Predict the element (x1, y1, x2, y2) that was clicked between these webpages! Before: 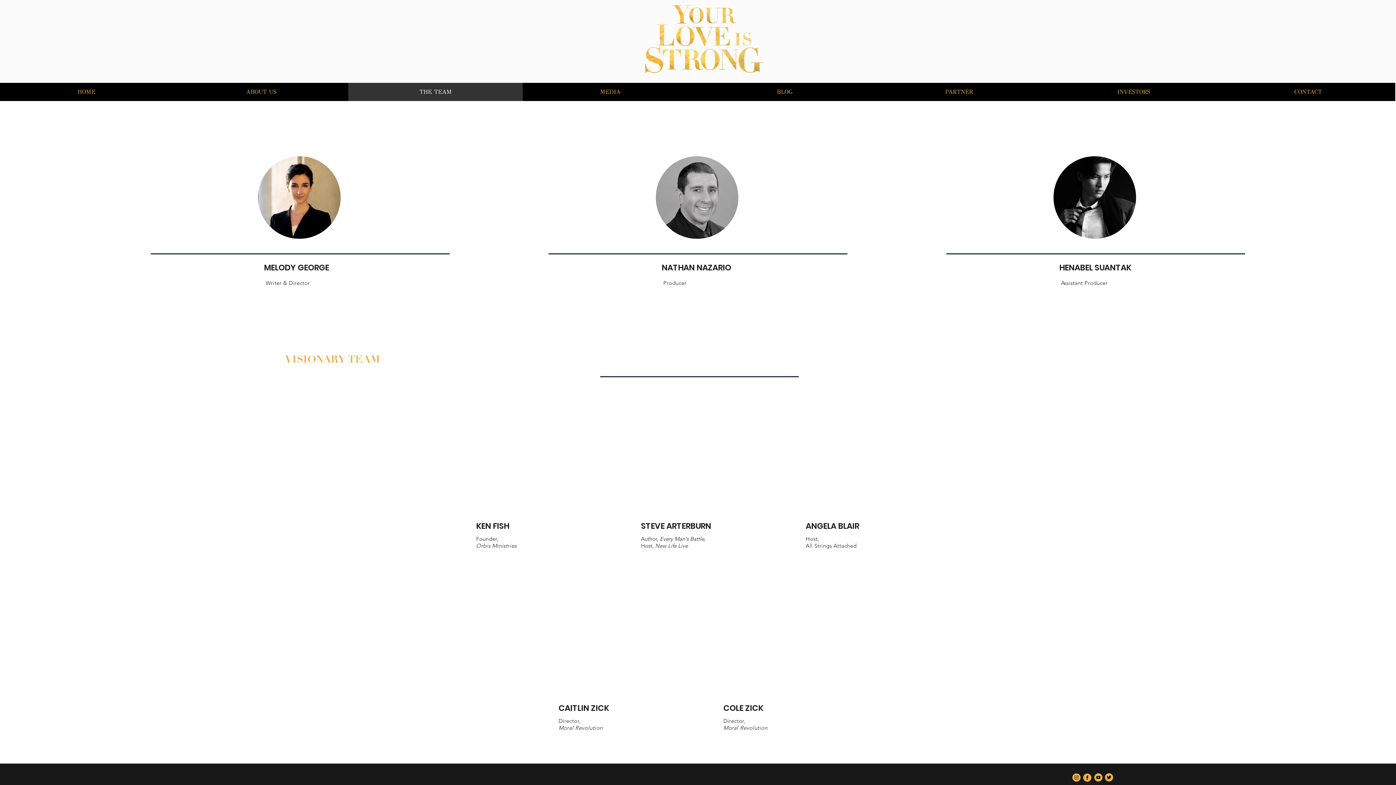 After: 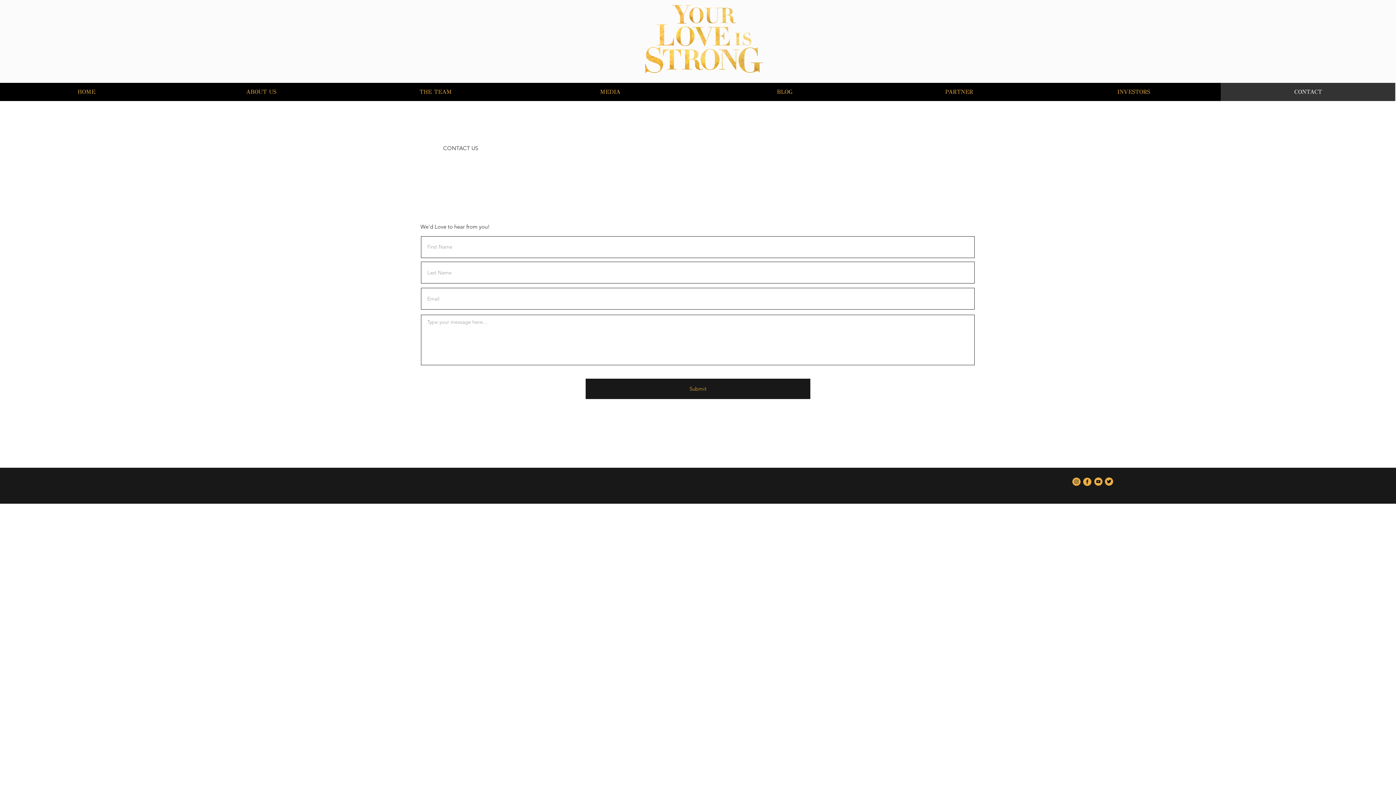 Action: label: CONTACT bbox: (1221, 82, 1395, 101)